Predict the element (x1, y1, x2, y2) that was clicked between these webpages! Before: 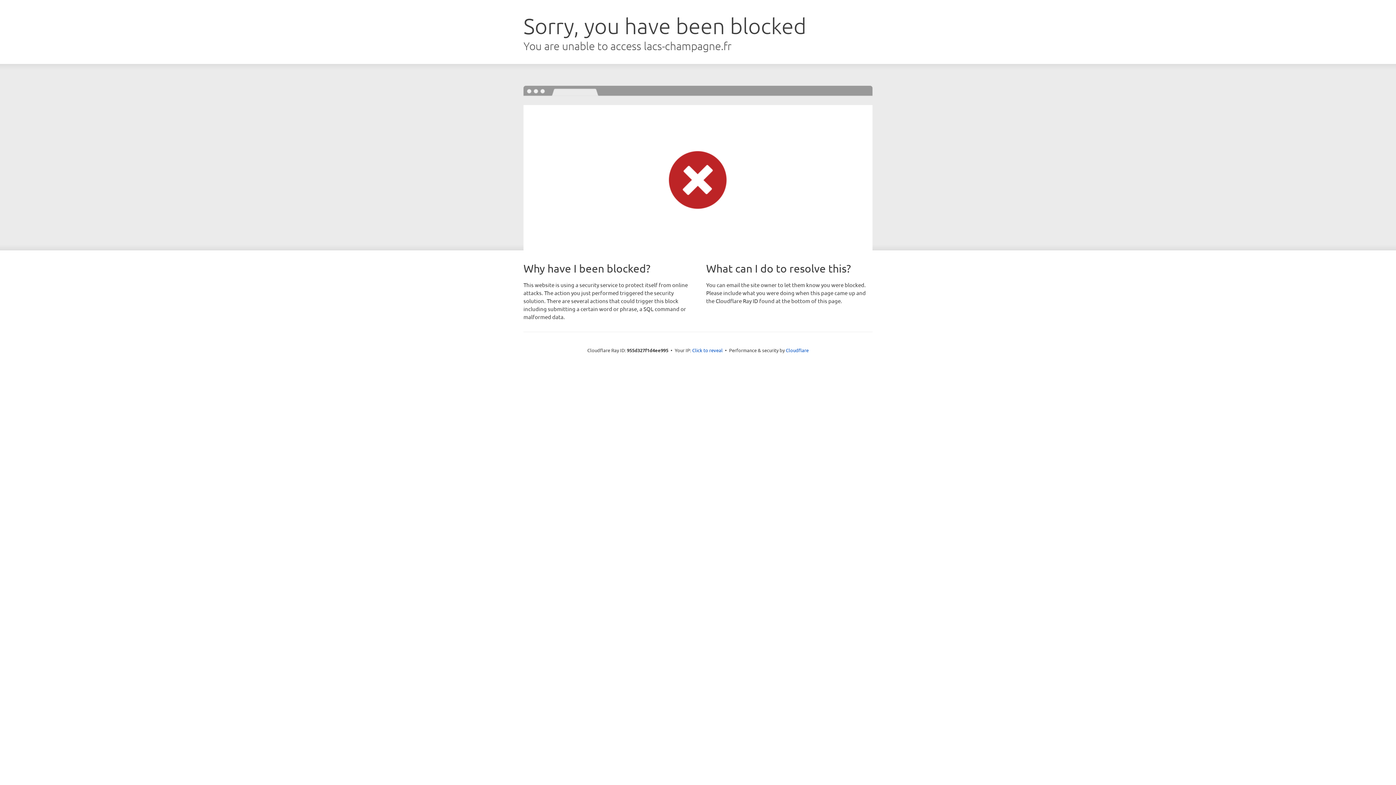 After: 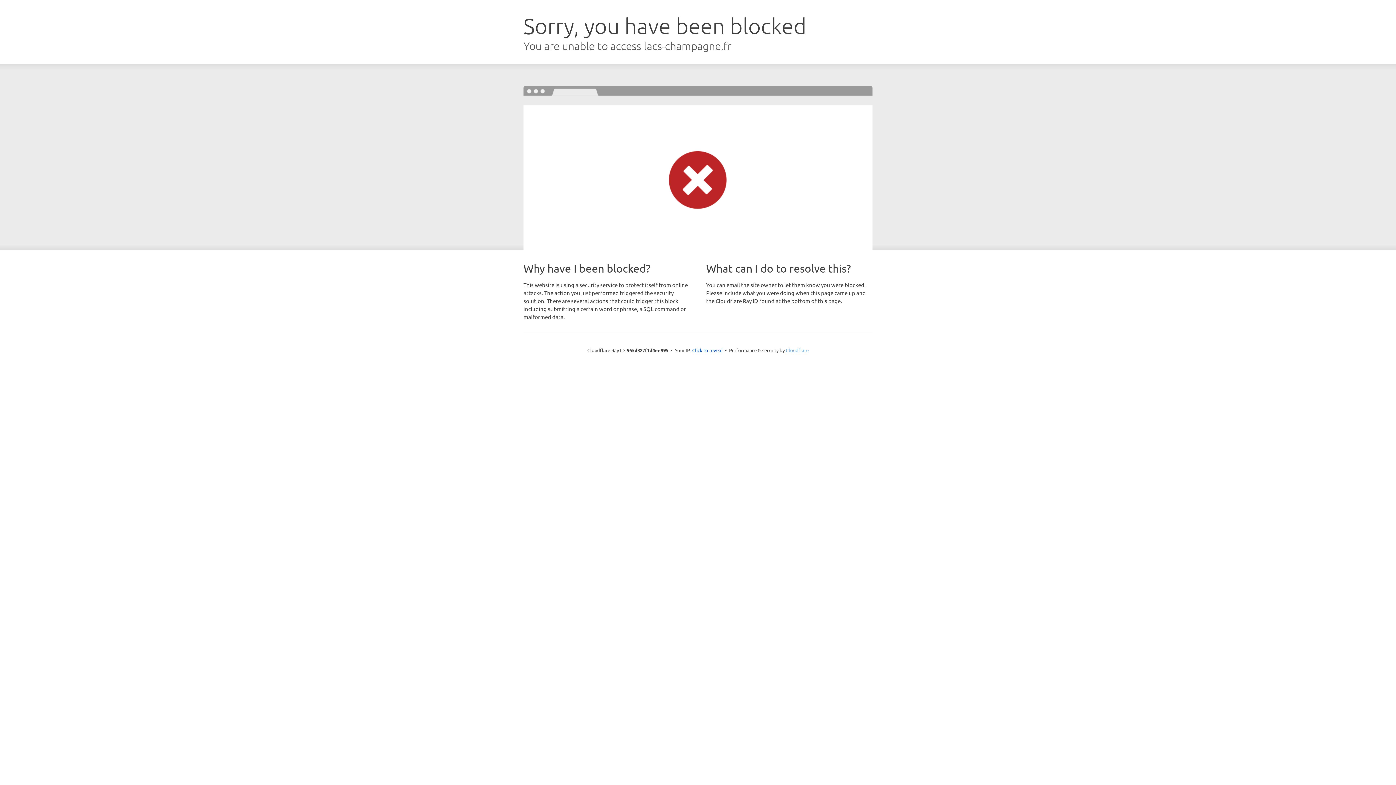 Action: label: Cloudflare bbox: (786, 347, 808, 353)